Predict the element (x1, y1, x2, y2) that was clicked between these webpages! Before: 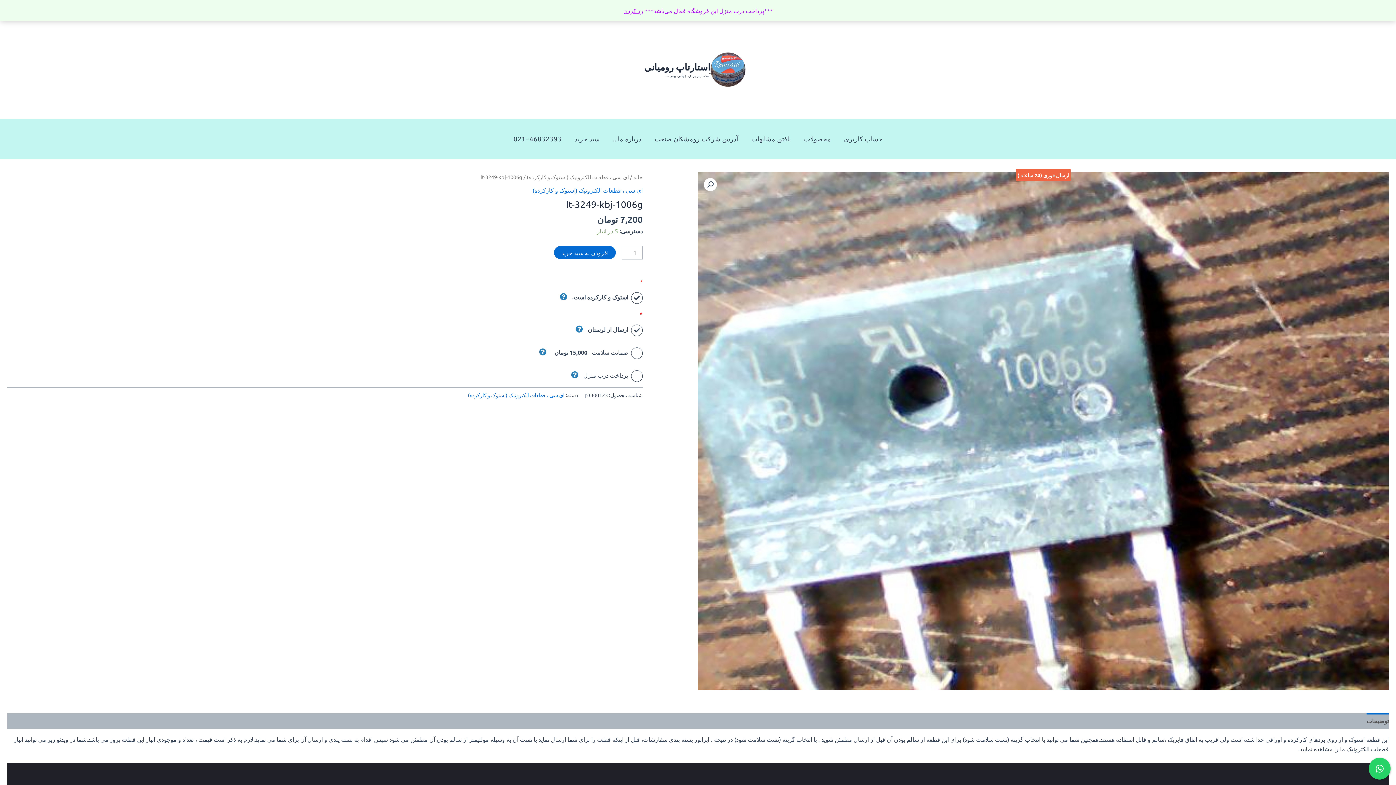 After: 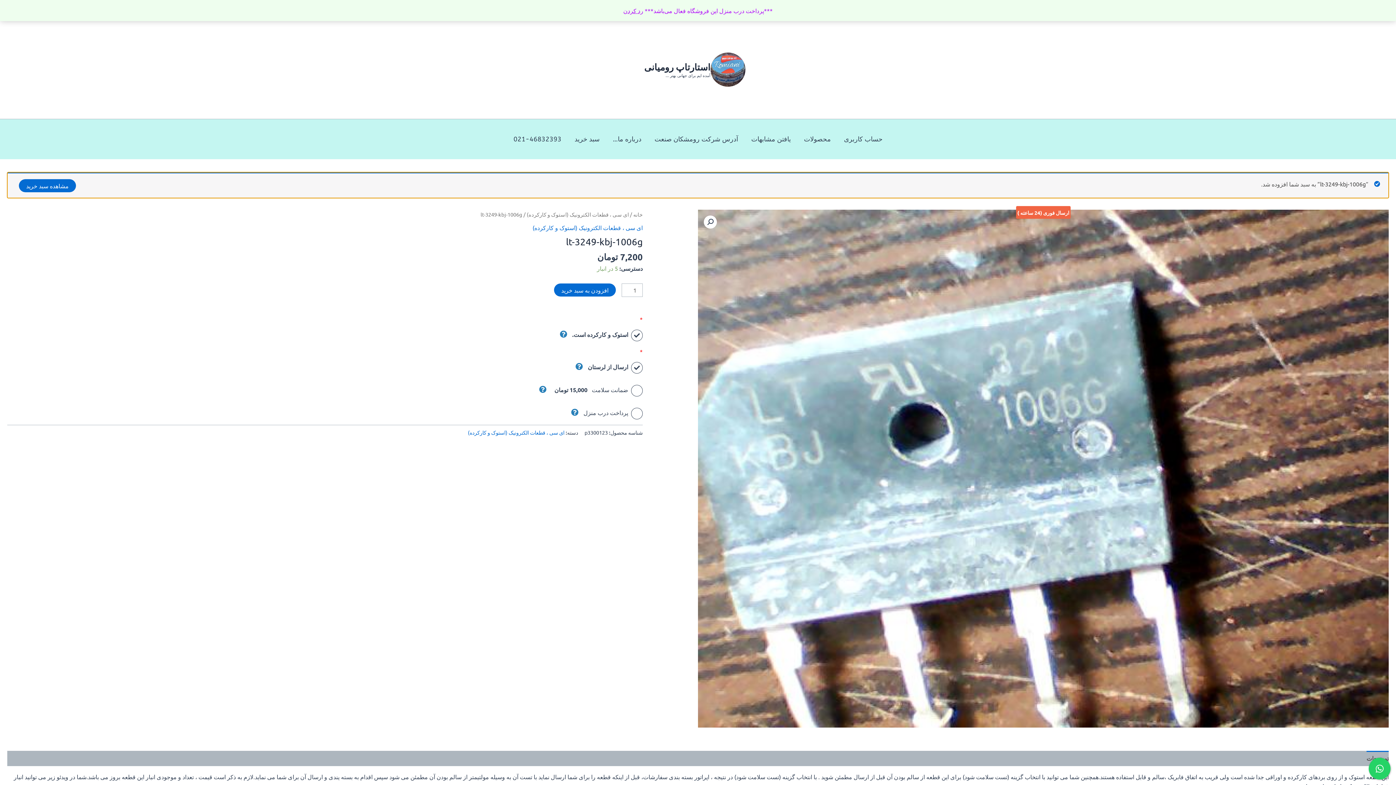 Action: bbox: (554, 246, 615, 259) label: افزودن به سبد خرید